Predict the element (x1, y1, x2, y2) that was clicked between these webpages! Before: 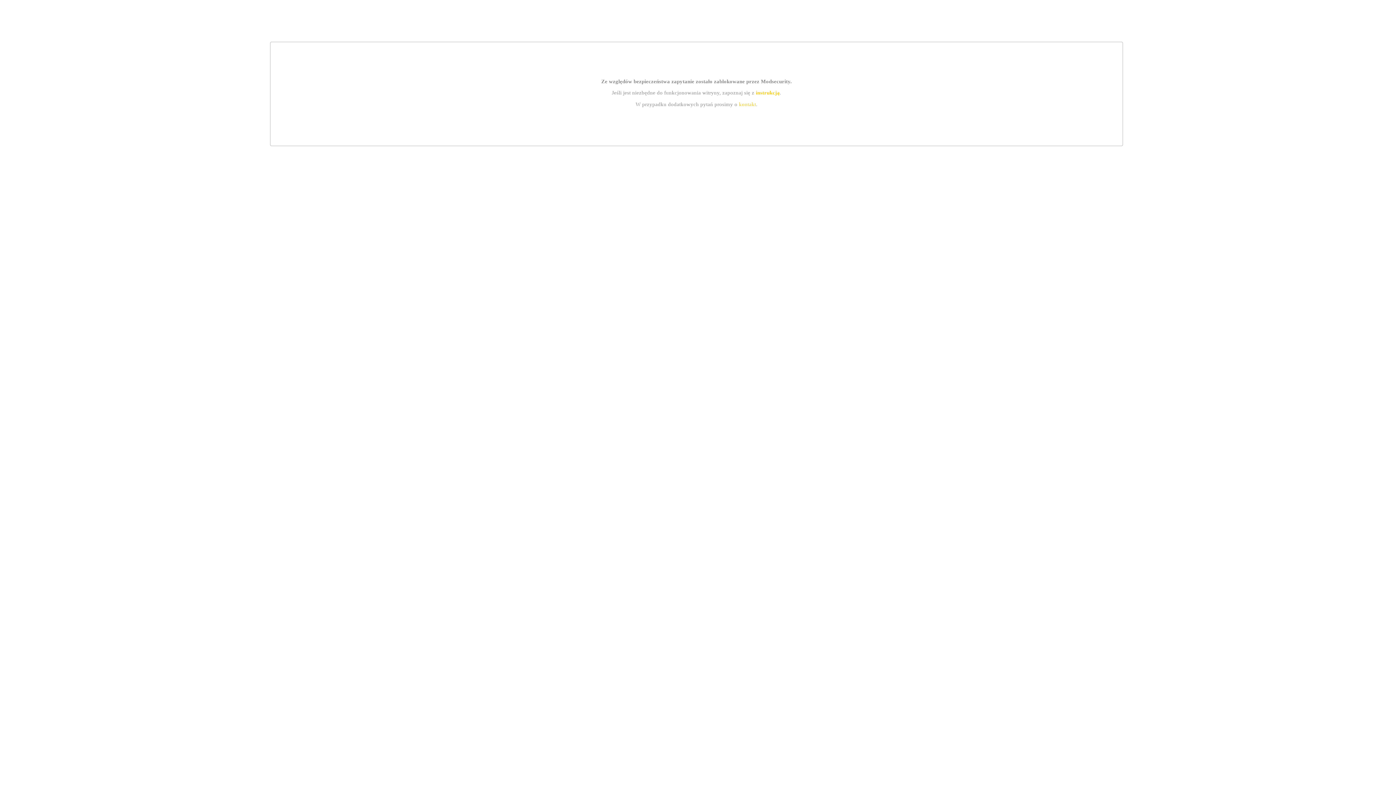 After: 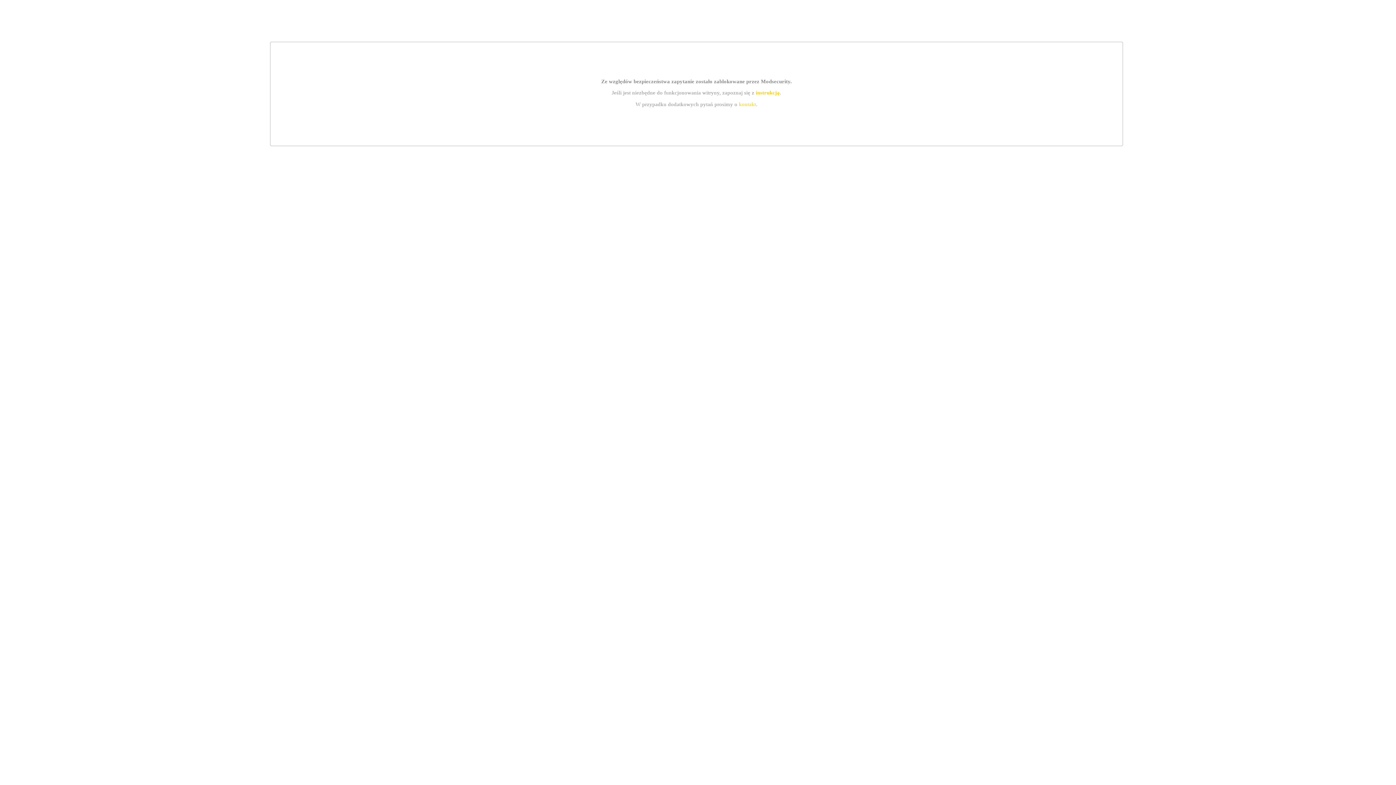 Action: label: instrukcją bbox: (755, 89, 779, 95)